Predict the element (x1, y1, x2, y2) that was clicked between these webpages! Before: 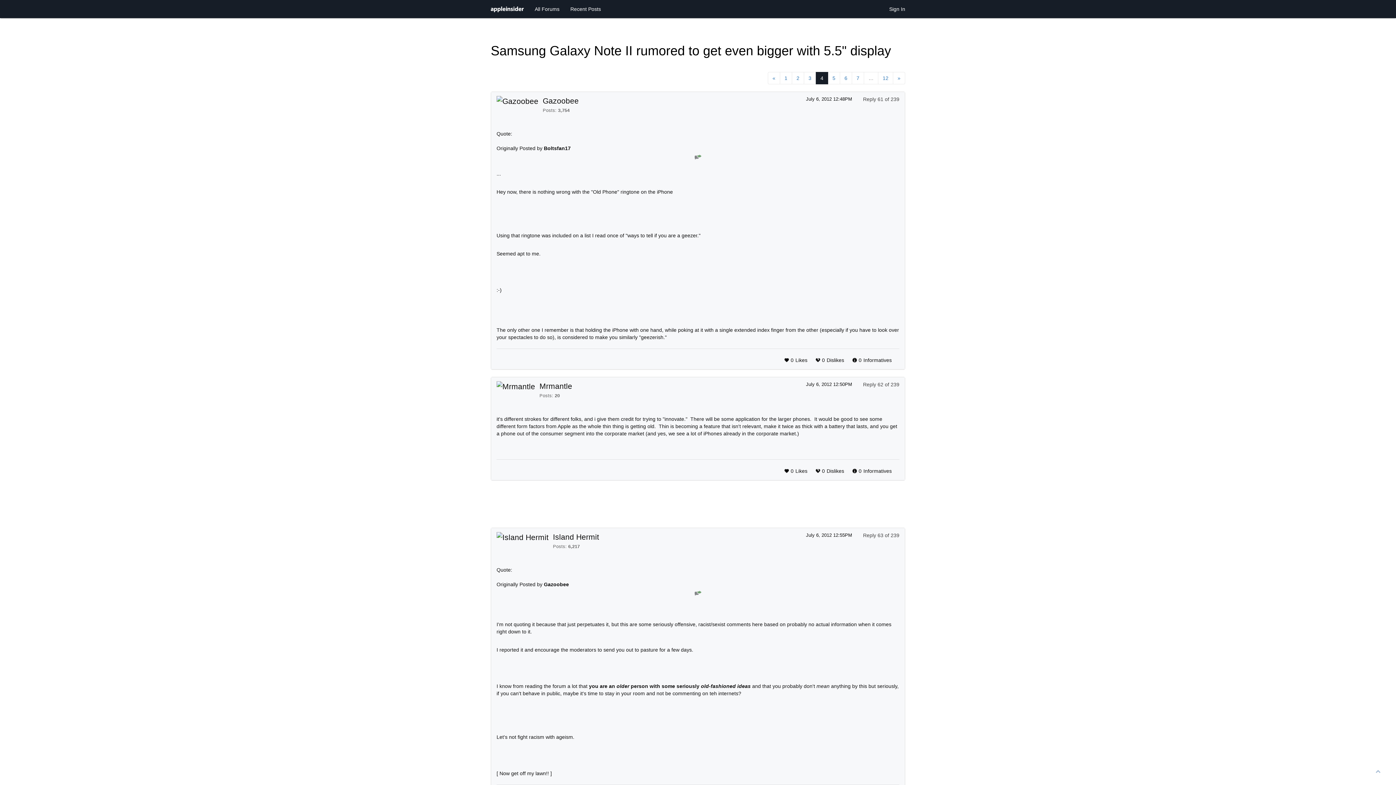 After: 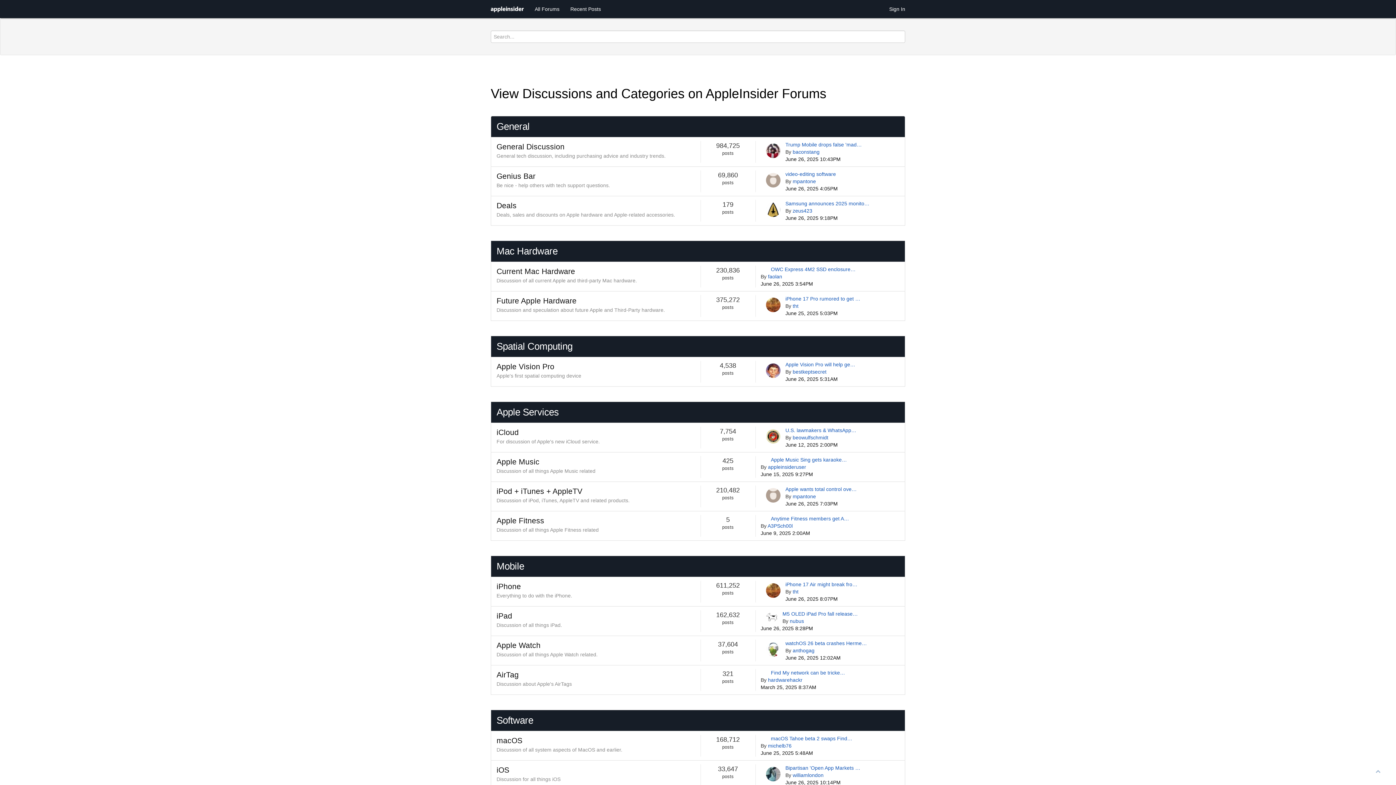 Action: bbox: (496, 590, 899, 596)